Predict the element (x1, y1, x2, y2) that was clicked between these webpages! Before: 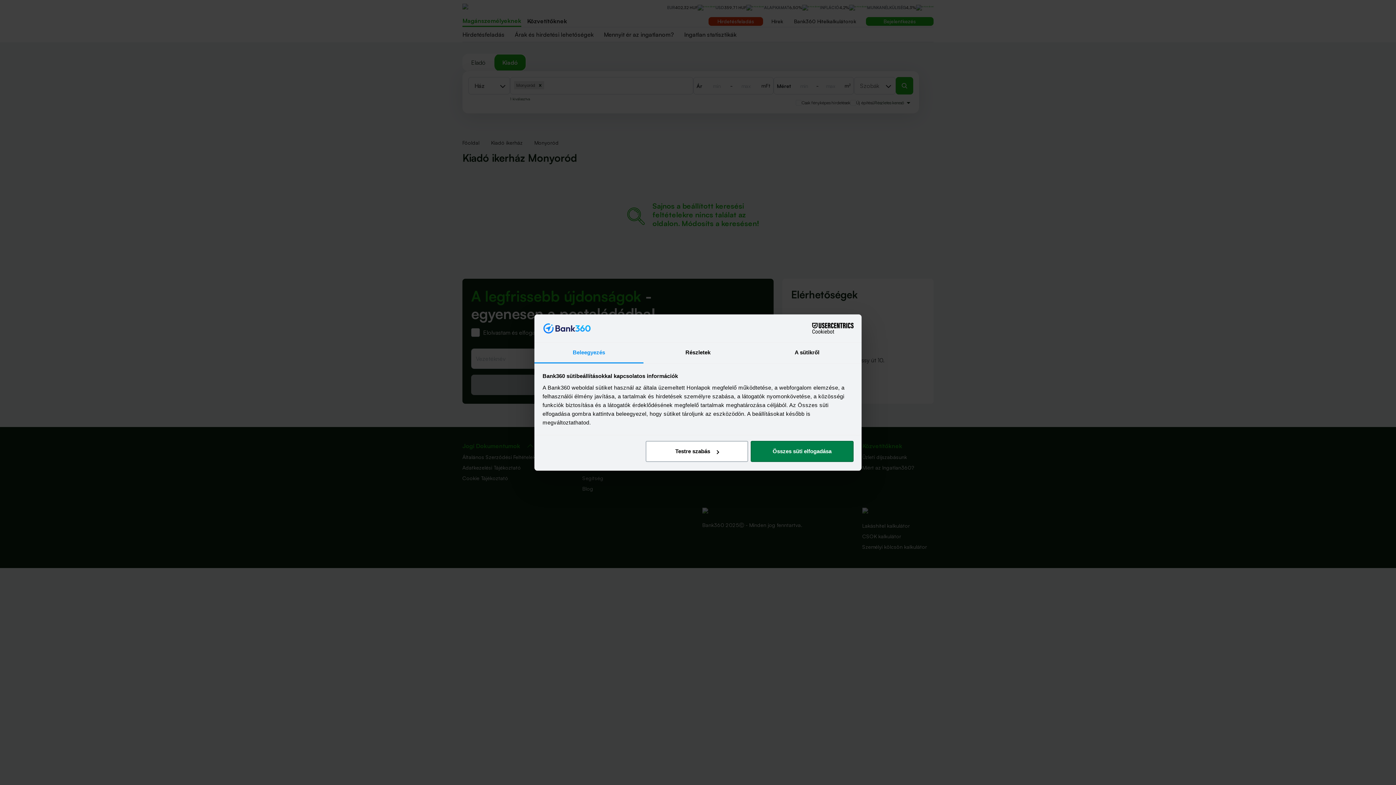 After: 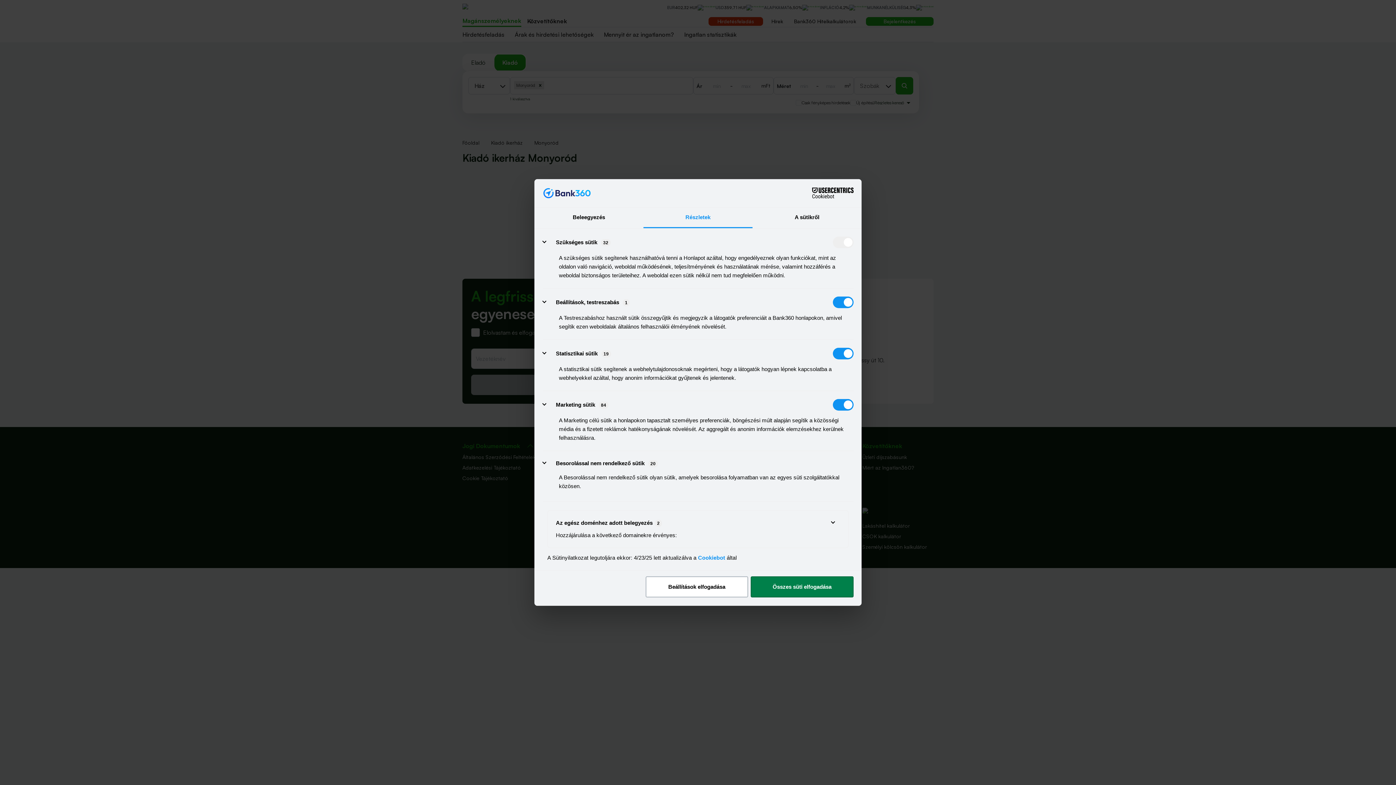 Action: label: Testre szabás bbox: (645, 441, 748, 462)